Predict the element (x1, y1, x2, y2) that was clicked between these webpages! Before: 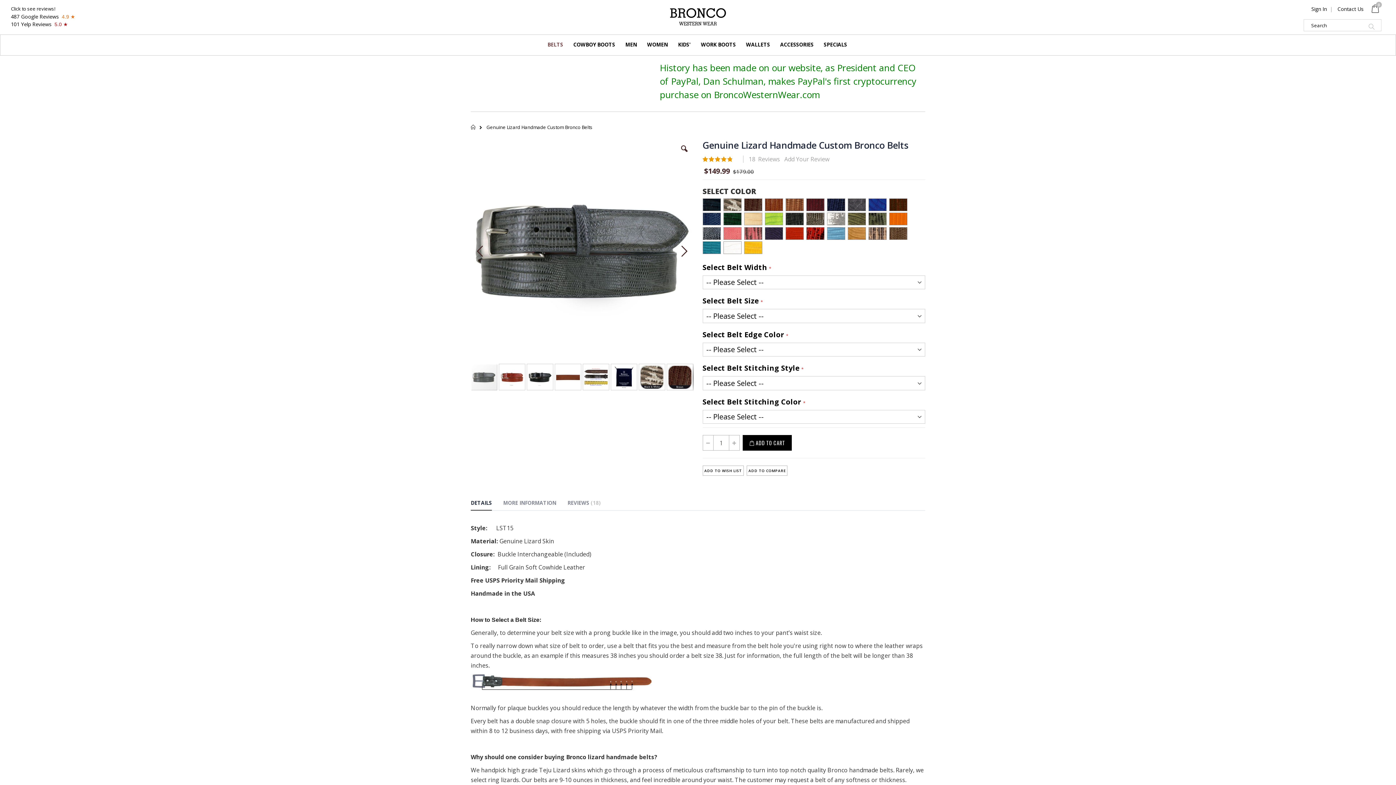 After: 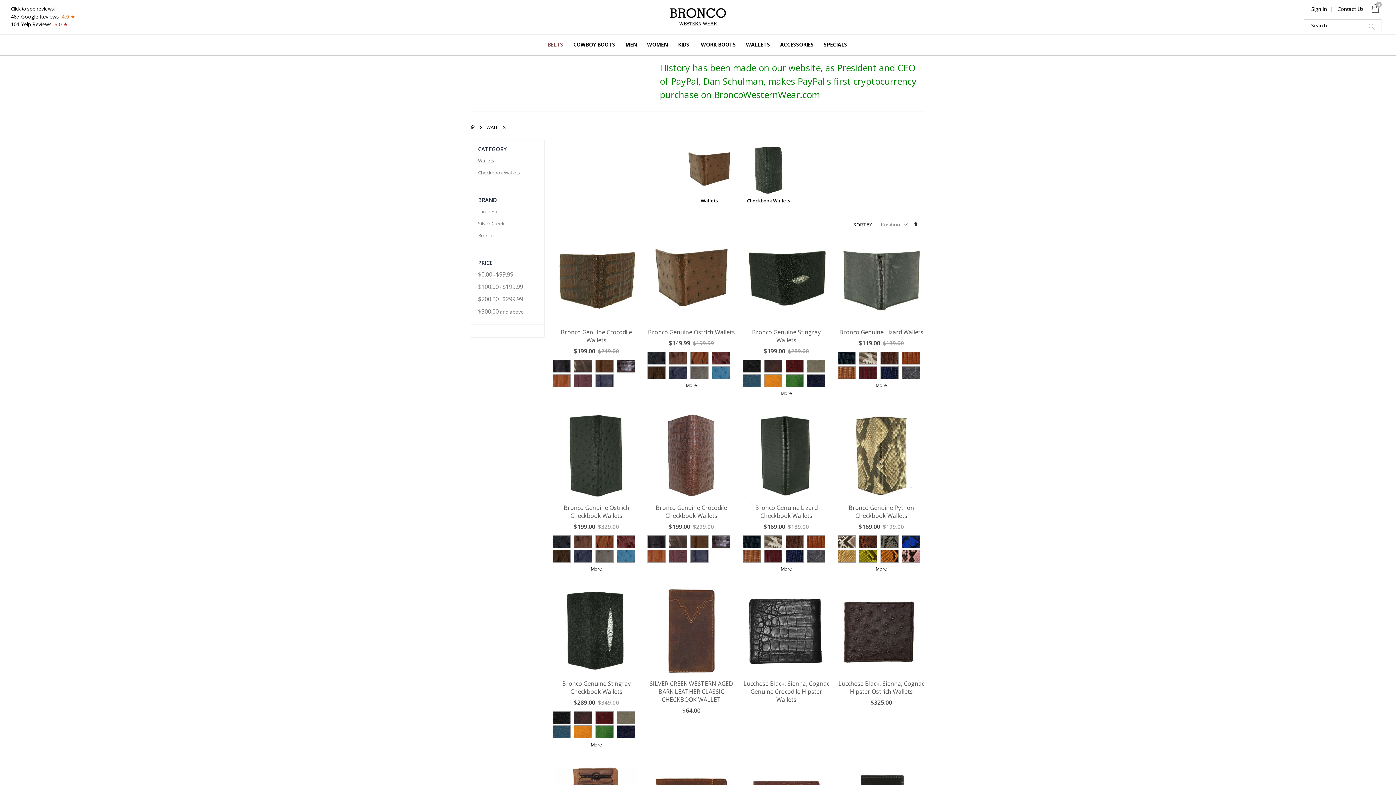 Action: label: WALLETS bbox: (741, 34, 774, 54)